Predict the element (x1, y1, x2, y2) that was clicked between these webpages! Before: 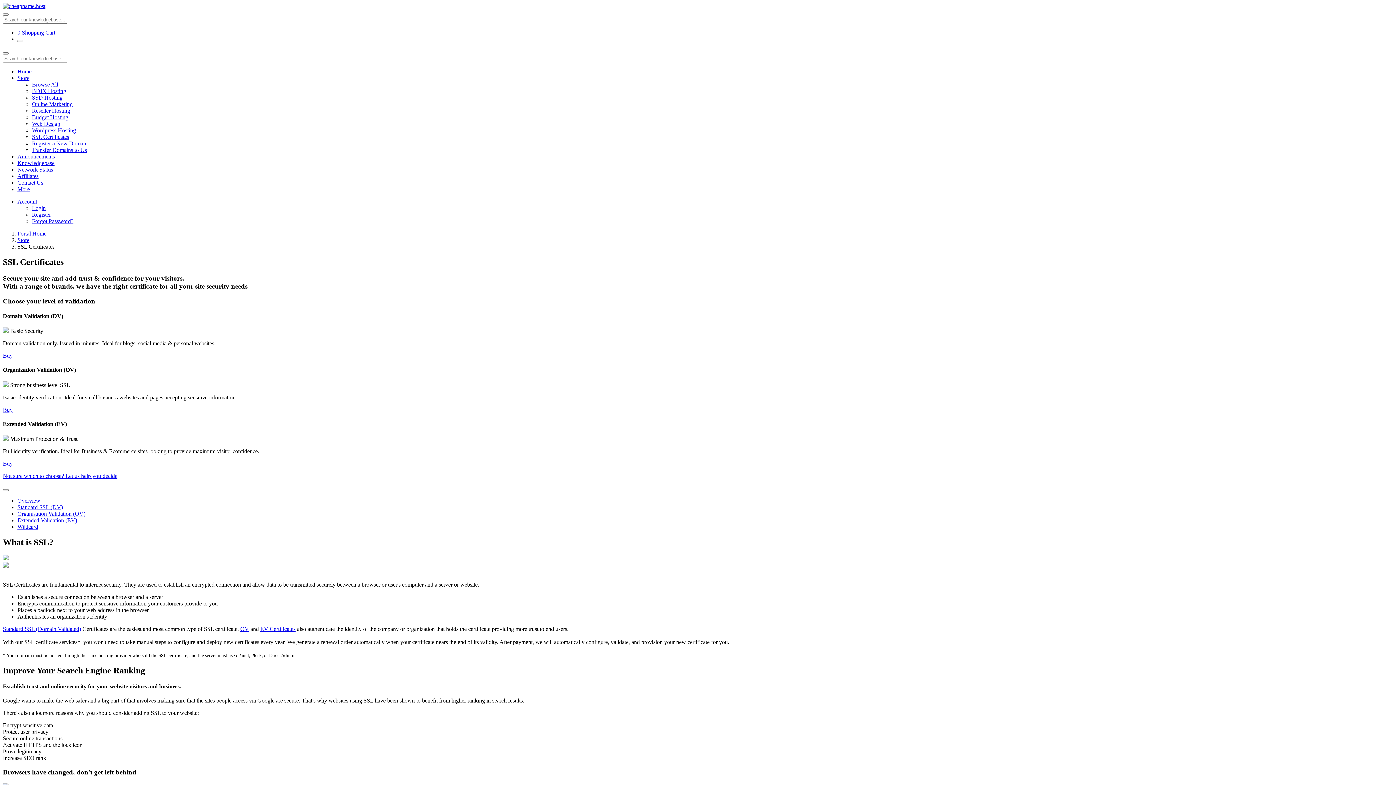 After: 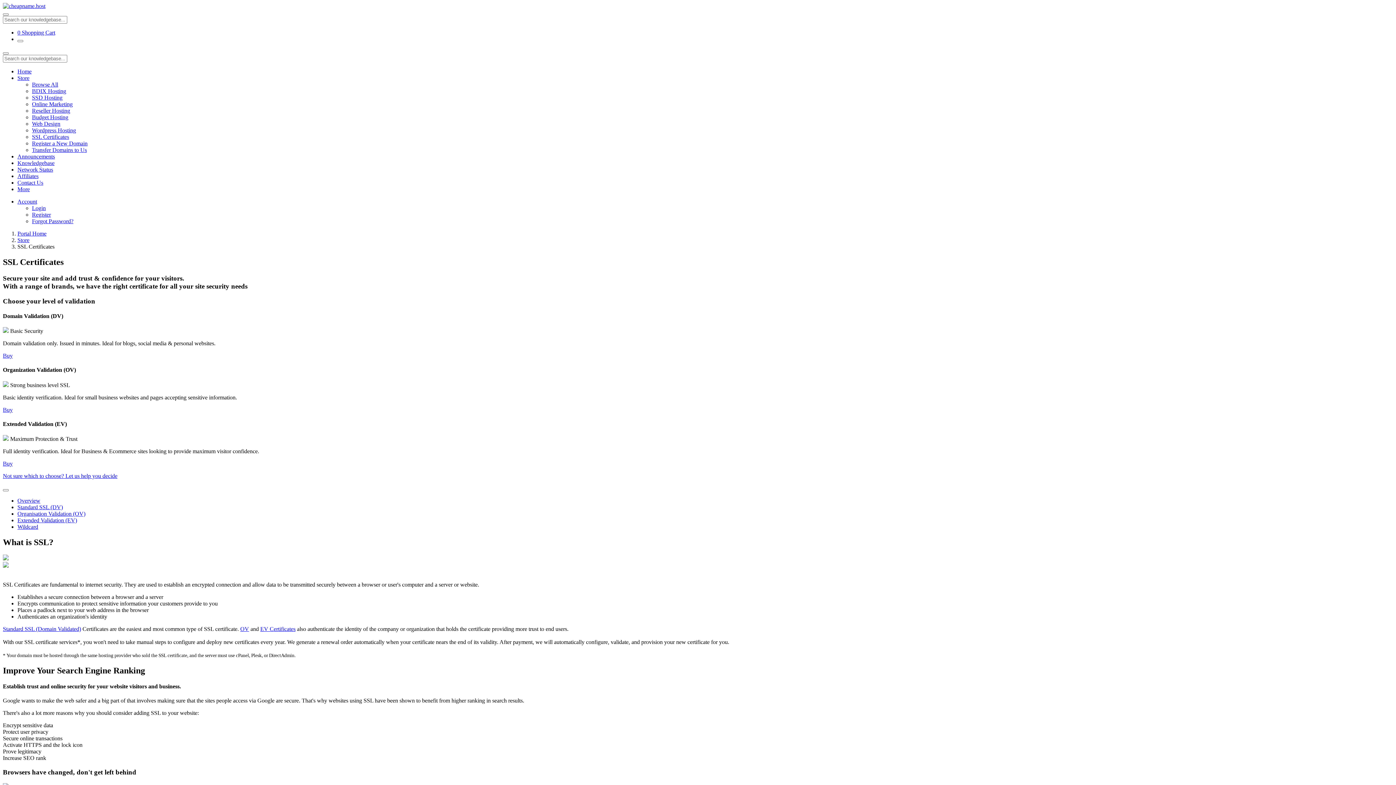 Action: bbox: (17, 186, 29, 192) label: More